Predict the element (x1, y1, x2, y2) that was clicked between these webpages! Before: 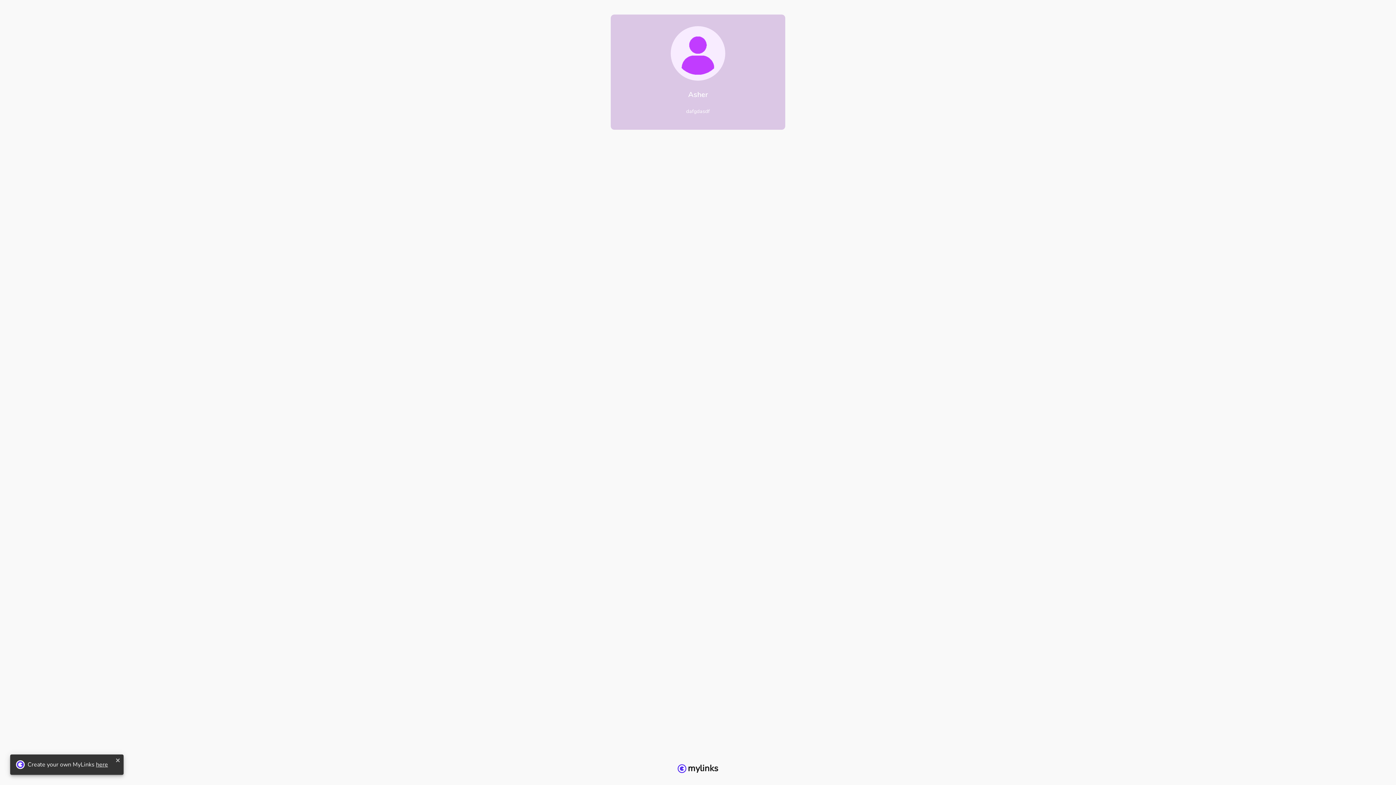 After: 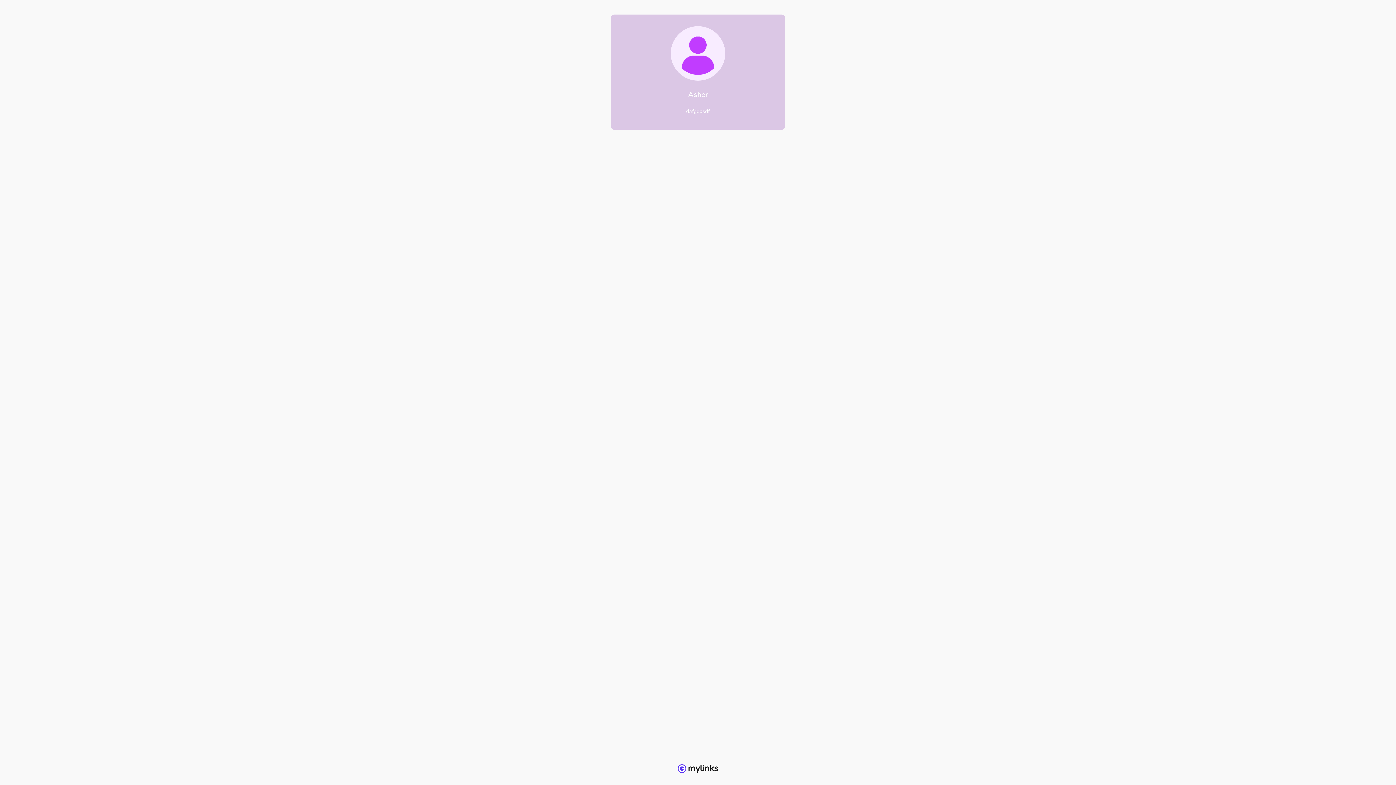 Action: label: close bbox: (77, 757, 82, 763)